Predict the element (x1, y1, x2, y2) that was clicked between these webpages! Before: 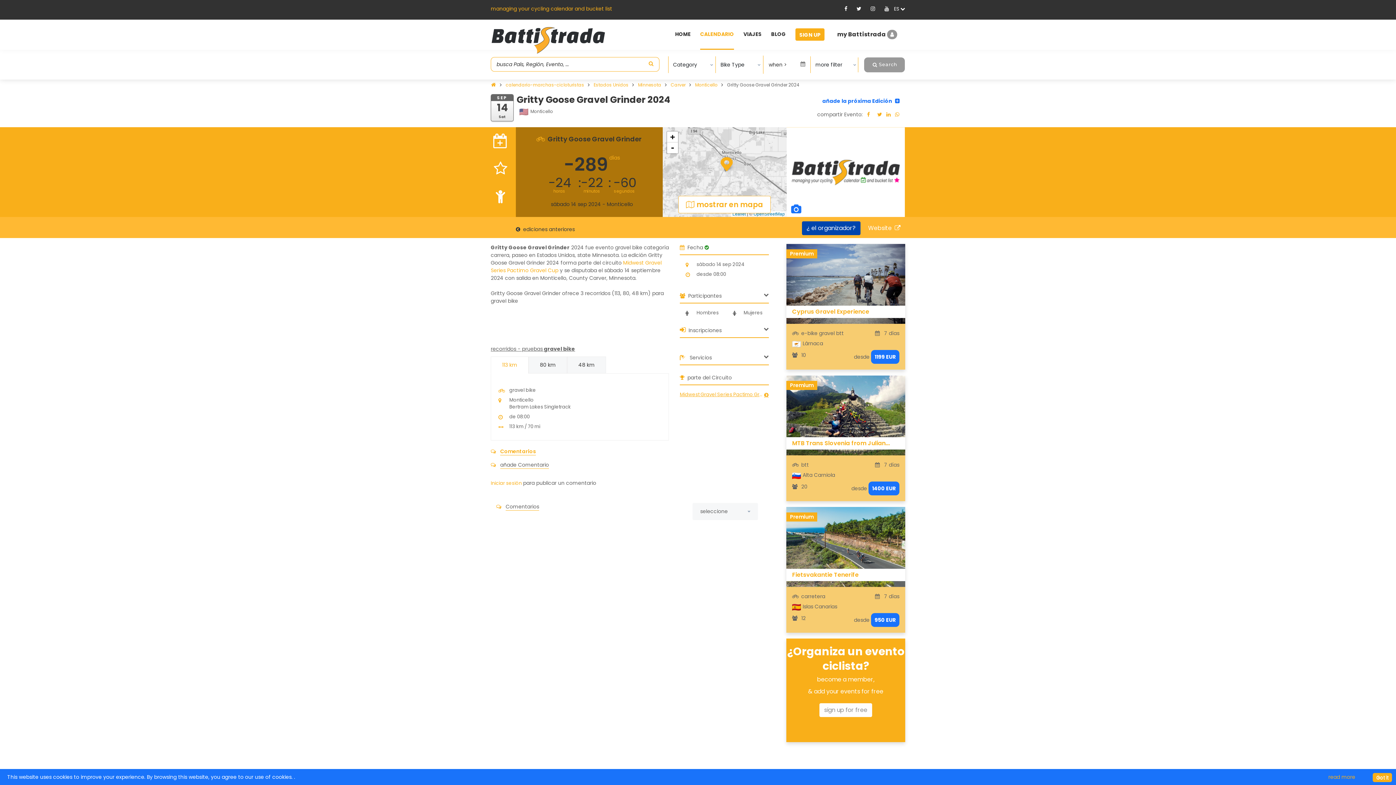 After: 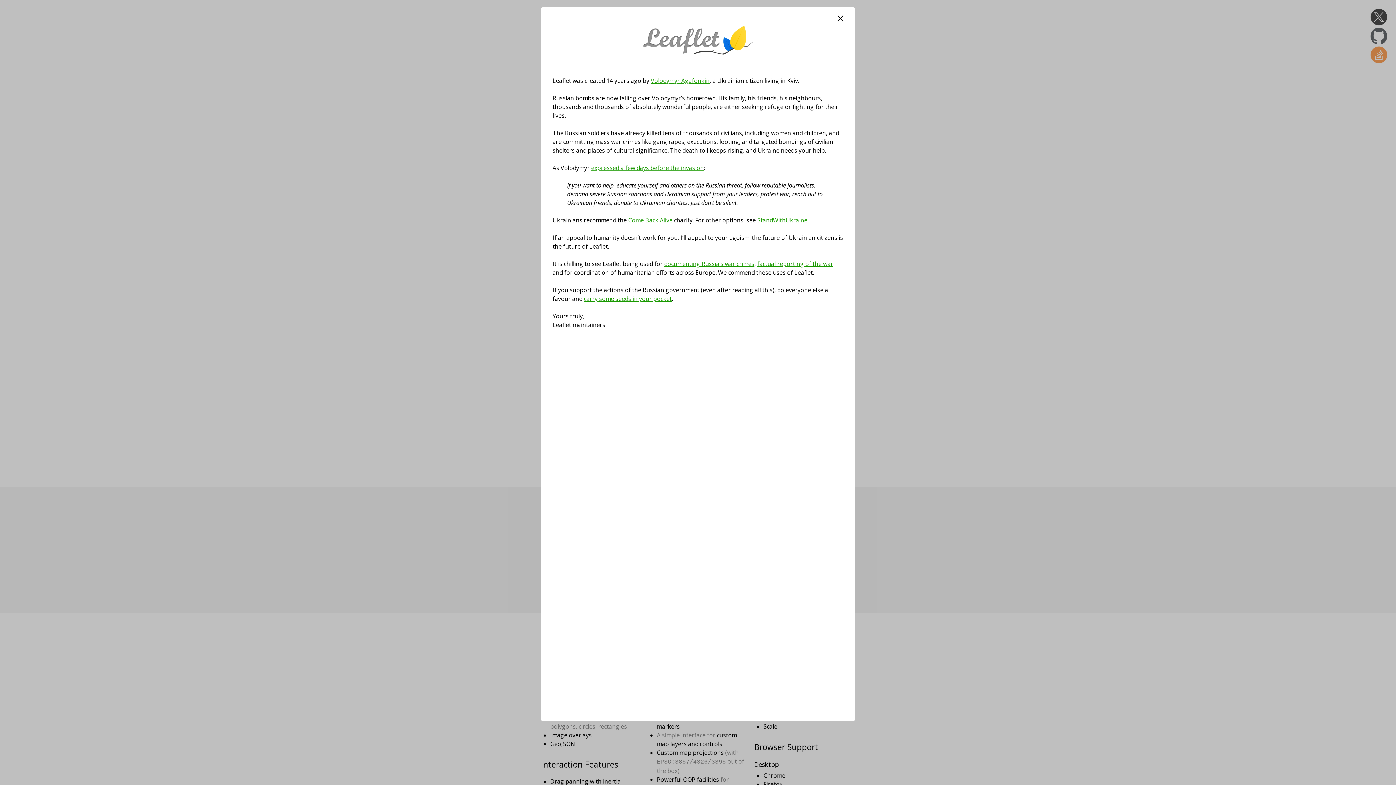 Action: label: Leaflet bbox: (732, 211, 746, 216)